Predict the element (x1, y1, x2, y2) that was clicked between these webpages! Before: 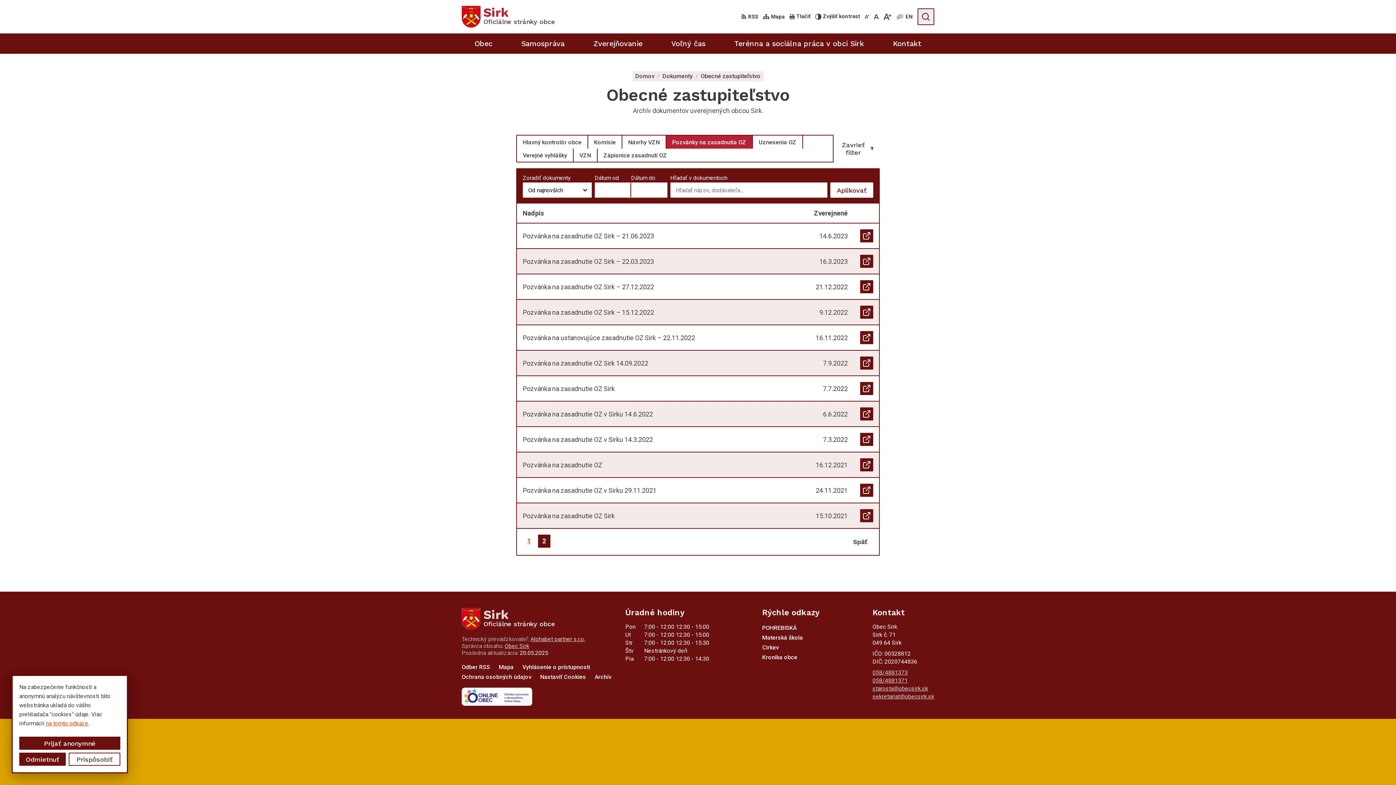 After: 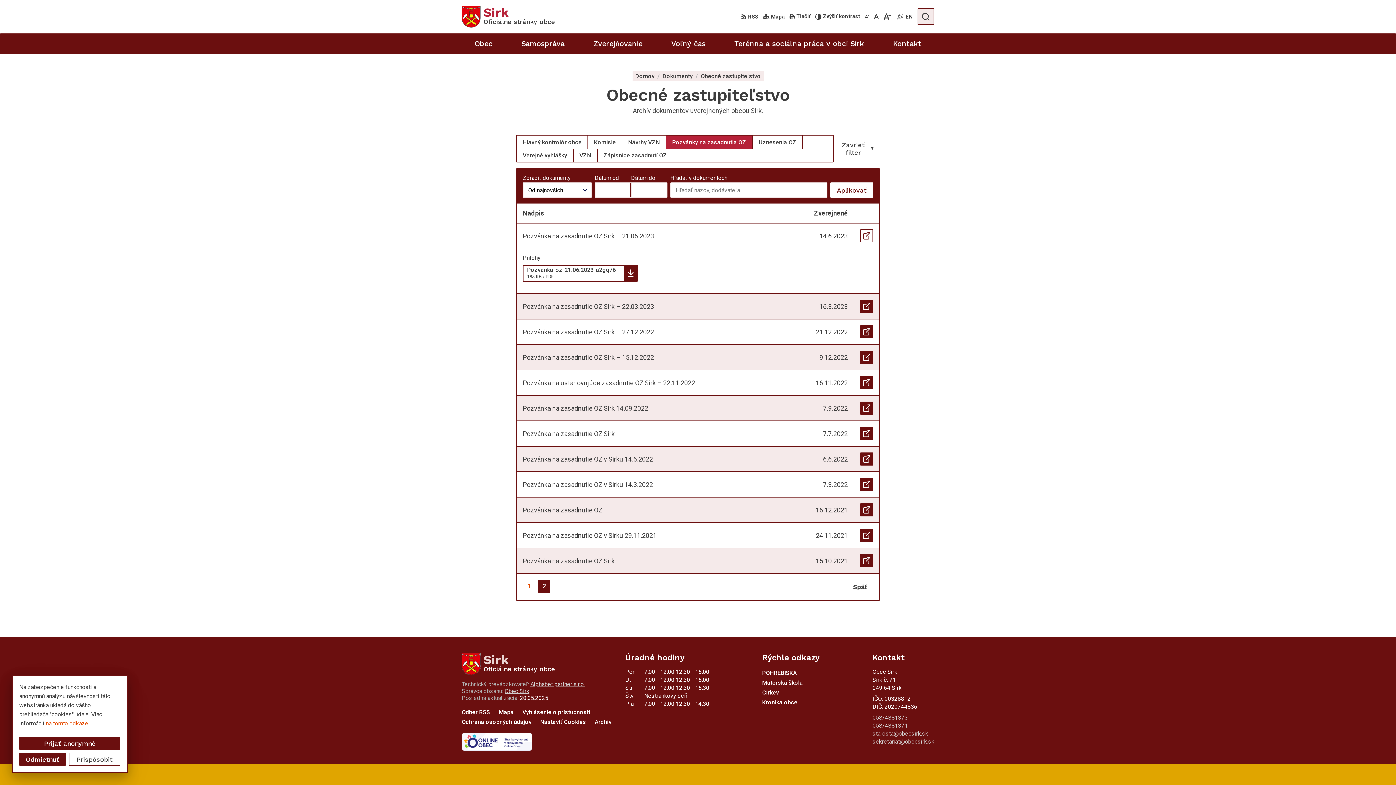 Action: bbox: (860, 229, 873, 242) label: Otvoriť document Pozvánka na zasadnutie OZ Sirk – 21.06.2023 v novom okne.